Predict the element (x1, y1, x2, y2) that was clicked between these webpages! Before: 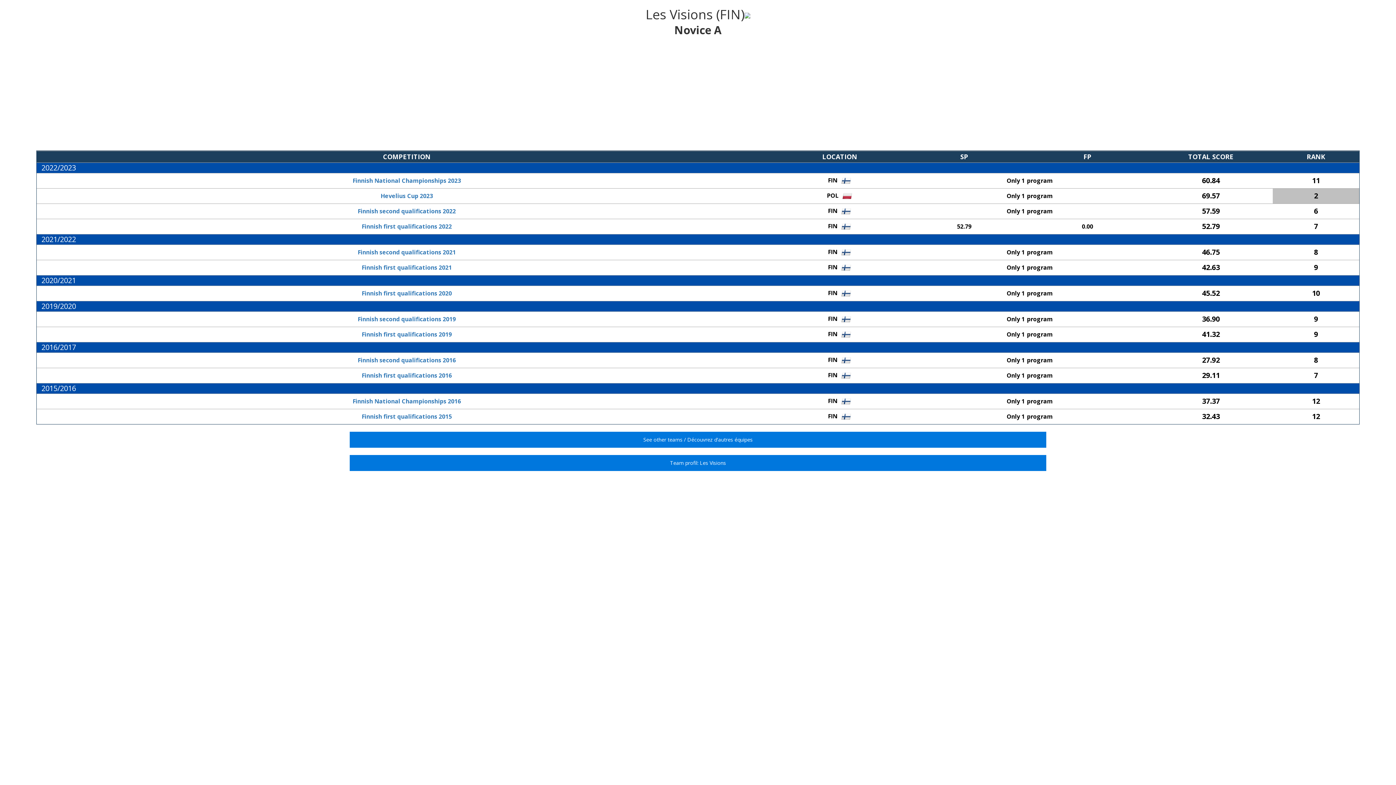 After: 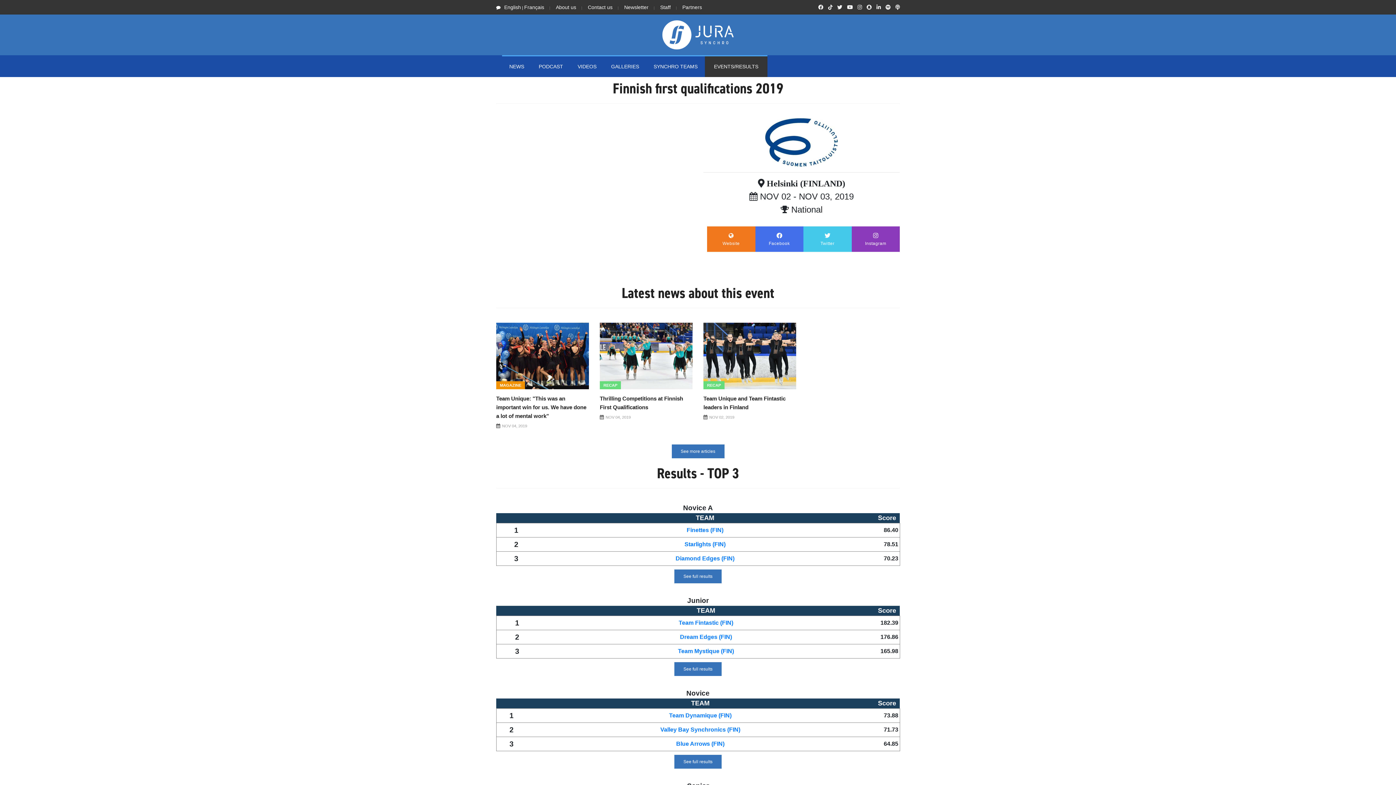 Action: label: Finnish first qualifications 2019 bbox: (361, 330, 452, 338)